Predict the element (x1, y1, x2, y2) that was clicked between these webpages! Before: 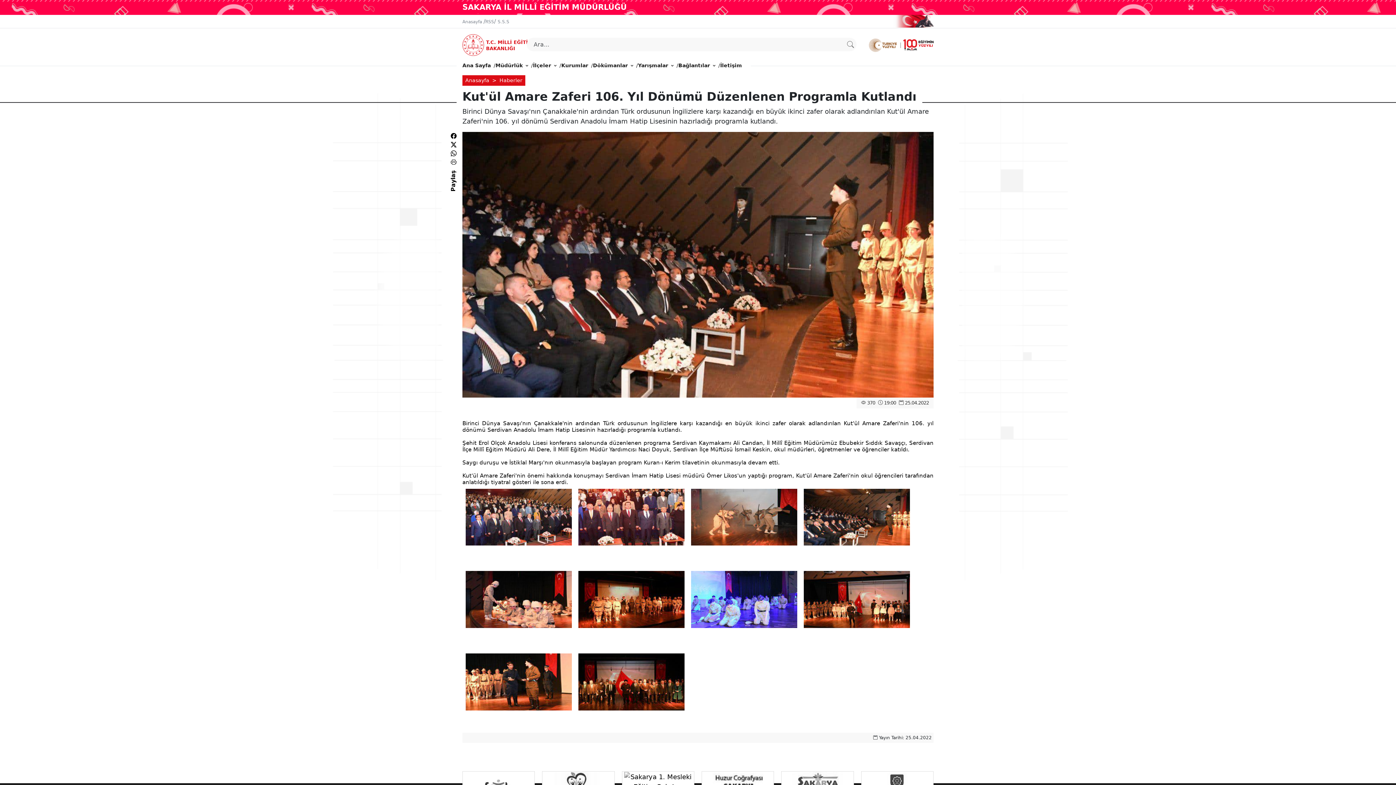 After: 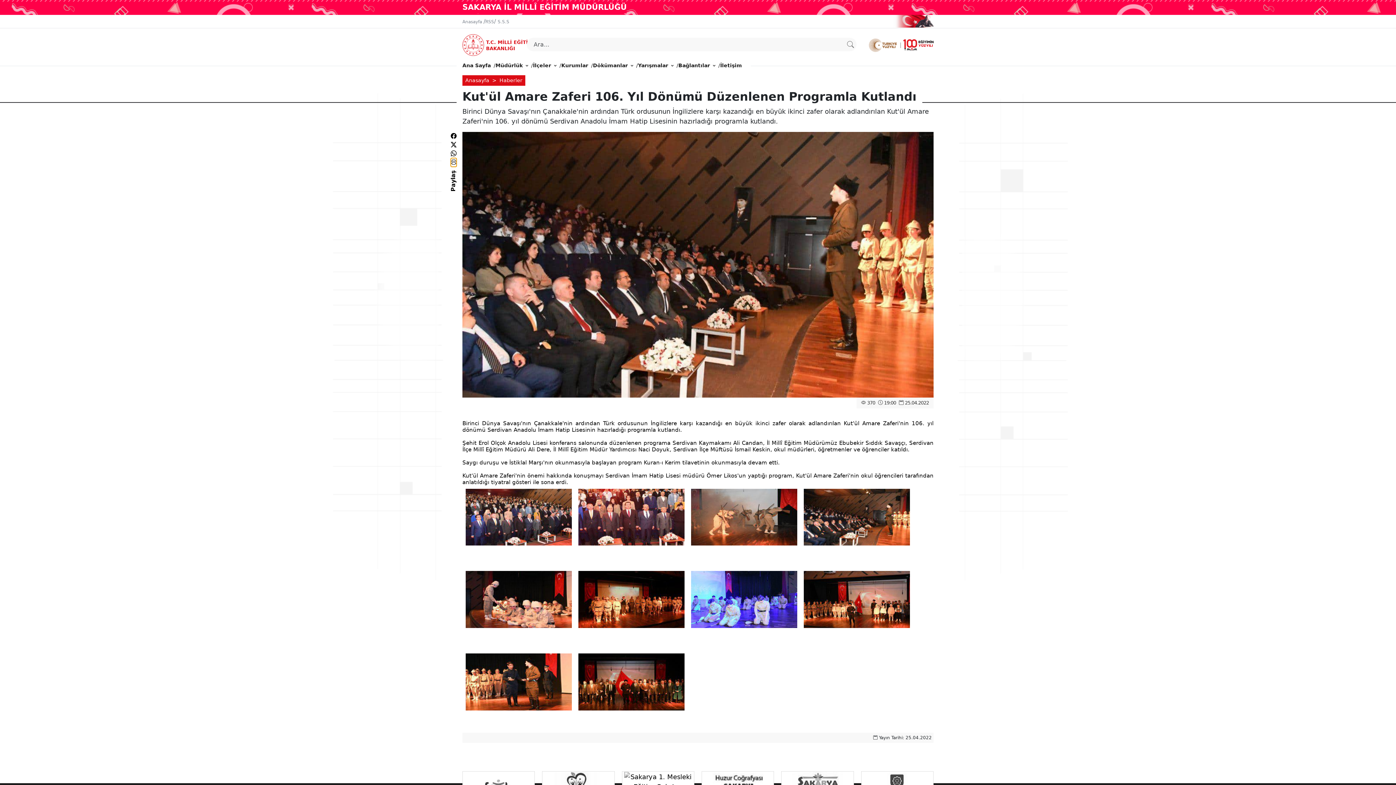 Action: bbox: (450, 158, 456, 166)